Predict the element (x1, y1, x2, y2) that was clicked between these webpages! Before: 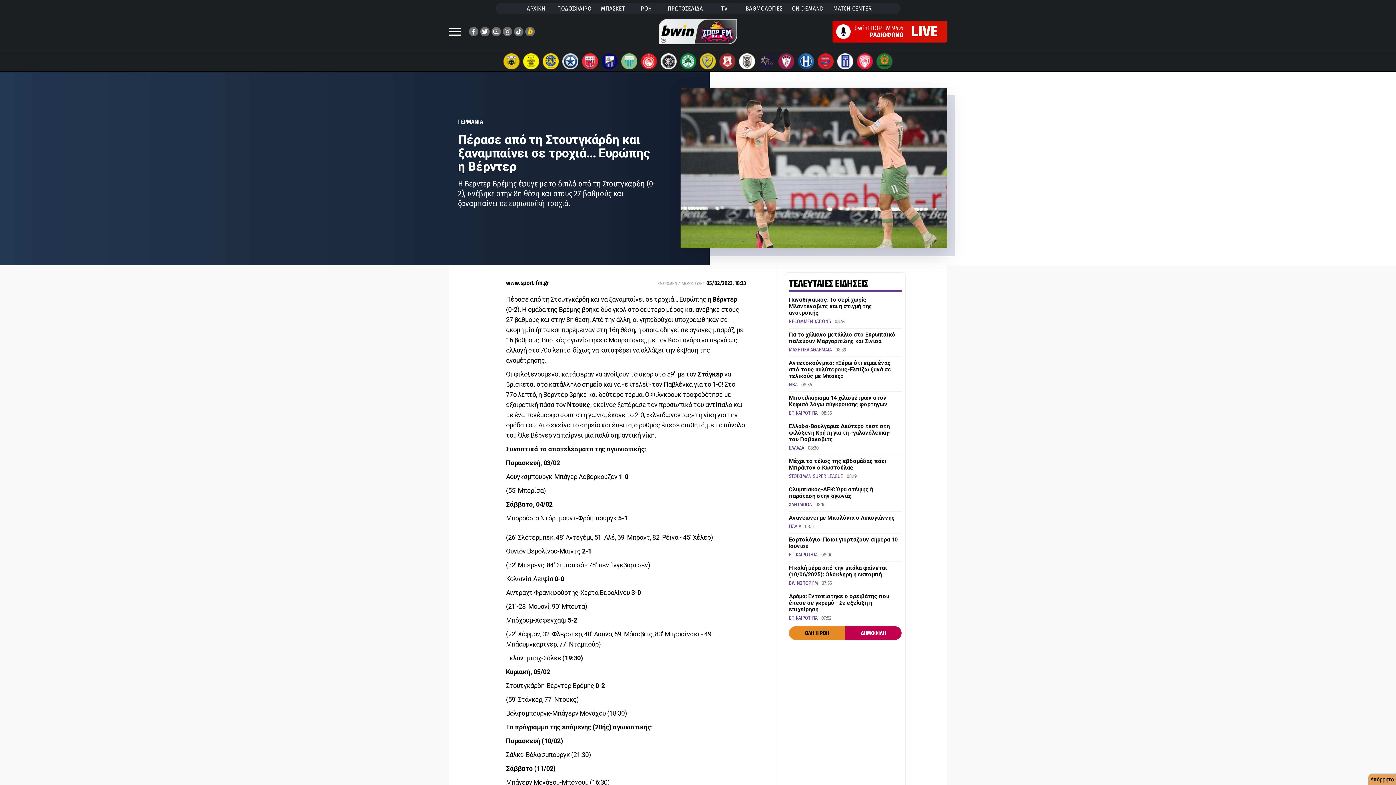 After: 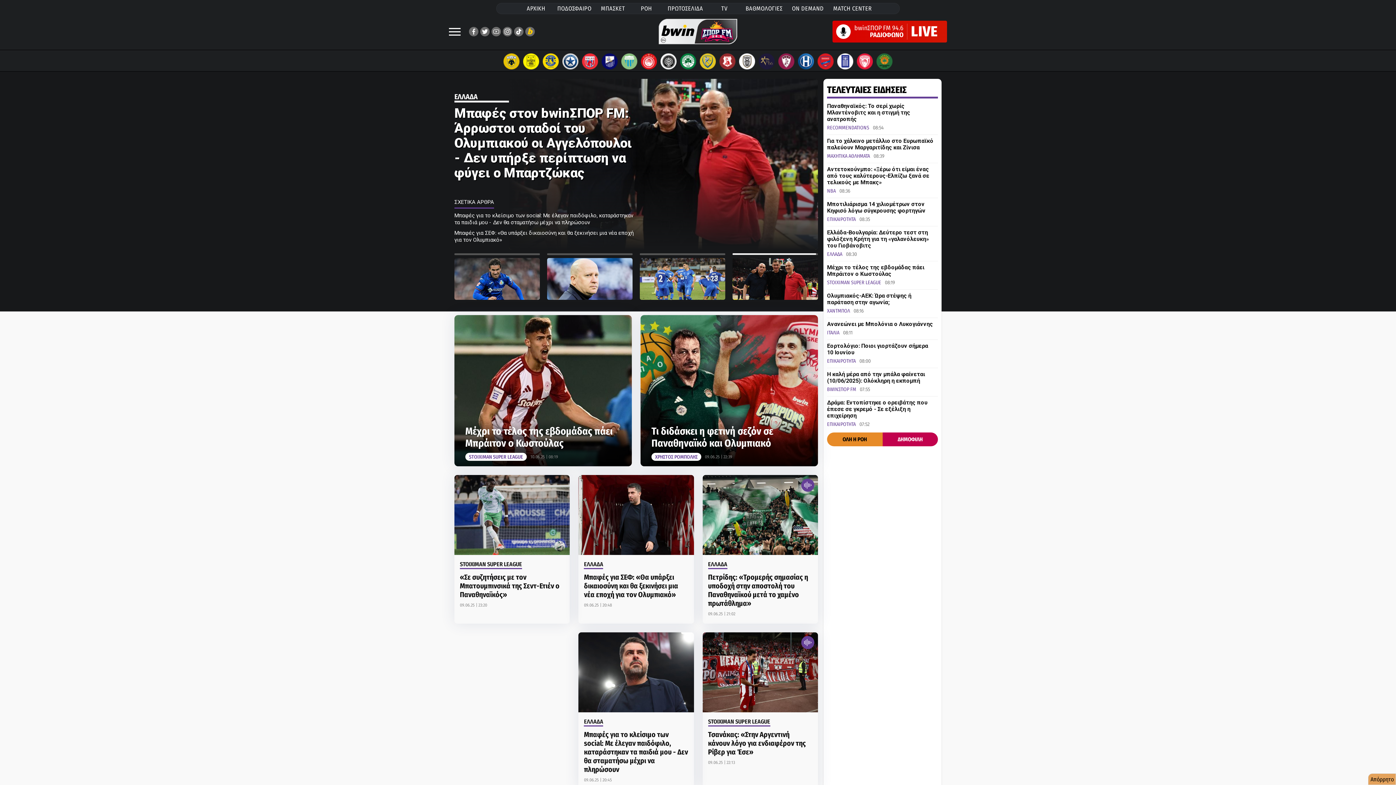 Action: bbox: (526, 5, 545, 12) label: ΑΡΧΙΚΗ